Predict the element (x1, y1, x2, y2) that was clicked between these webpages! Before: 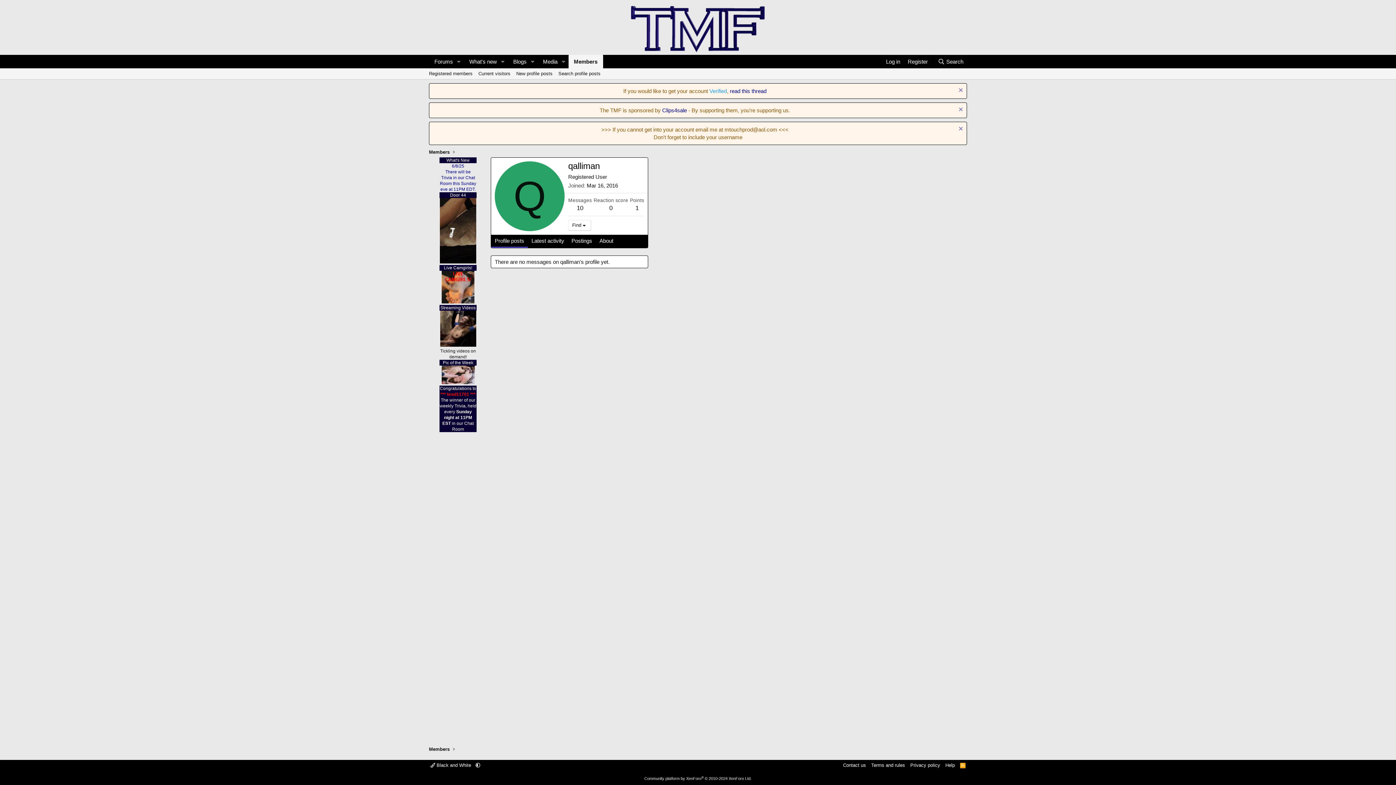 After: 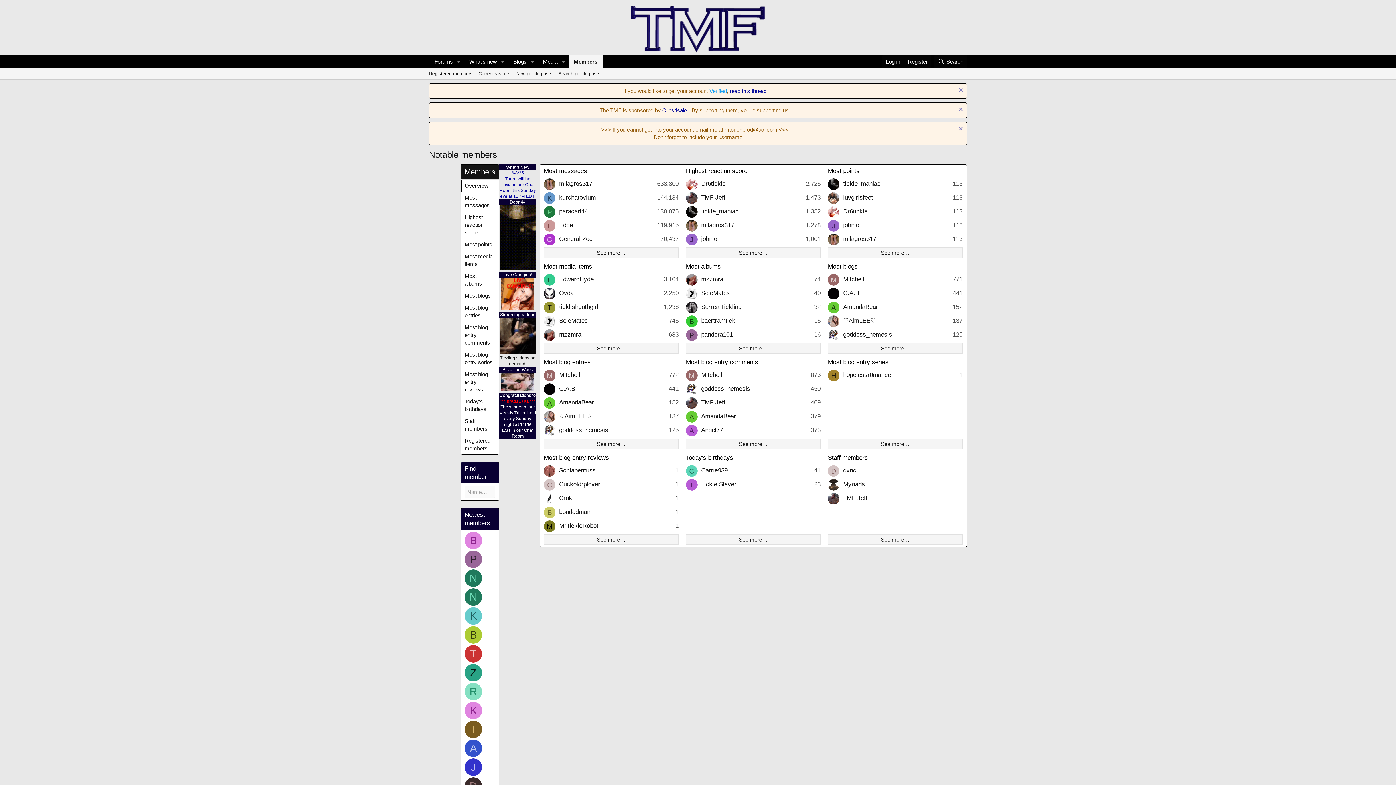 Action: bbox: (427, 745, 451, 754) label: Members